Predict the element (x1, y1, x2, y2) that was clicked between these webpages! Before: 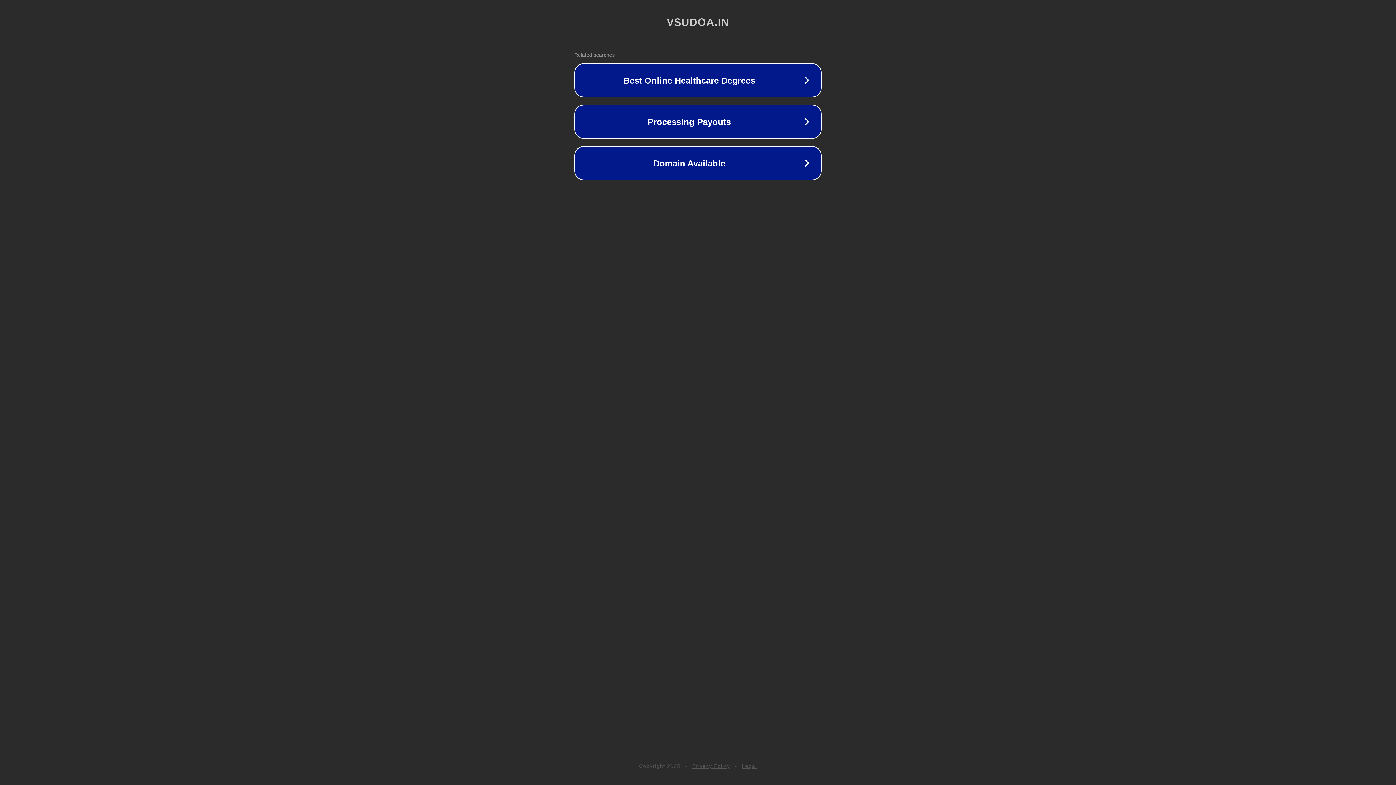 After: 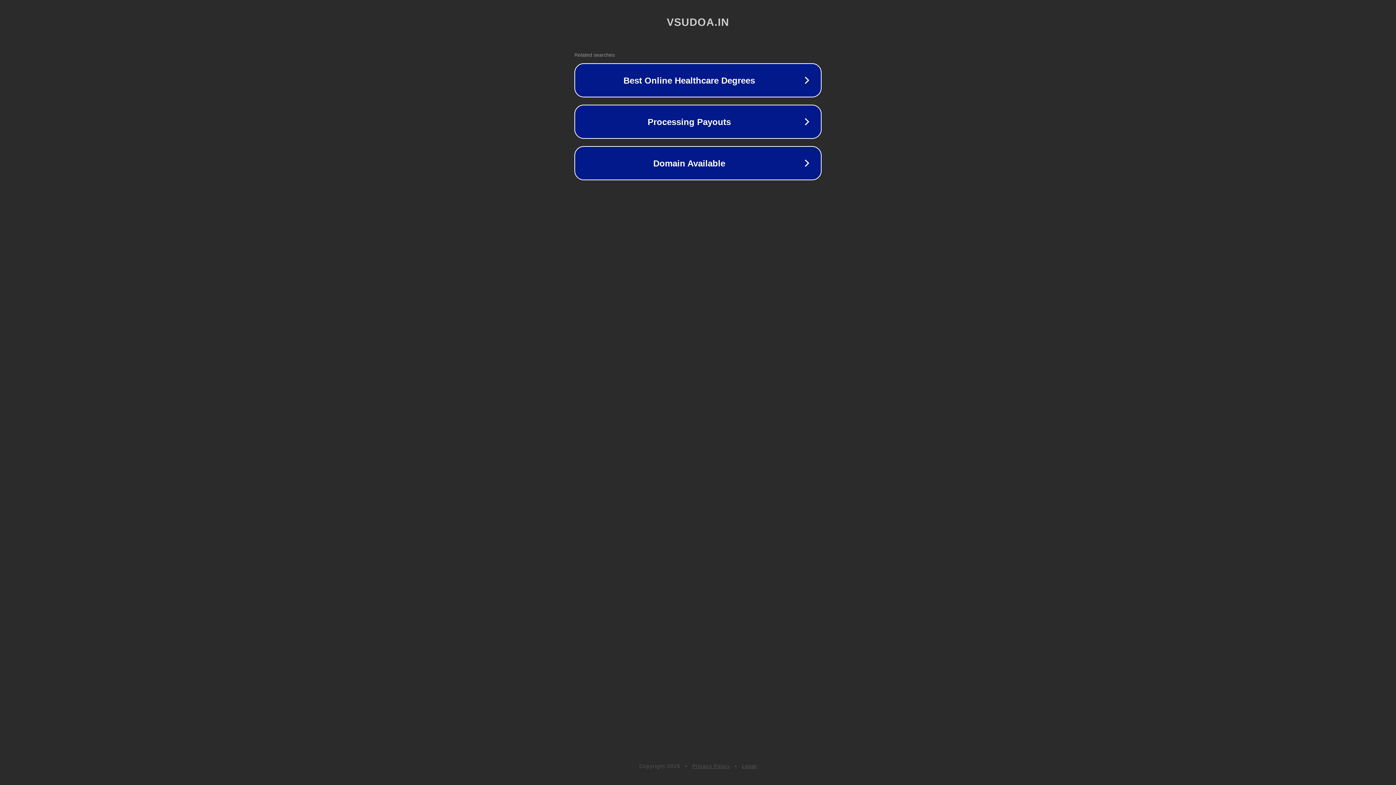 Action: label: Privacy Policy bbox: (692, 763, 730, 769)